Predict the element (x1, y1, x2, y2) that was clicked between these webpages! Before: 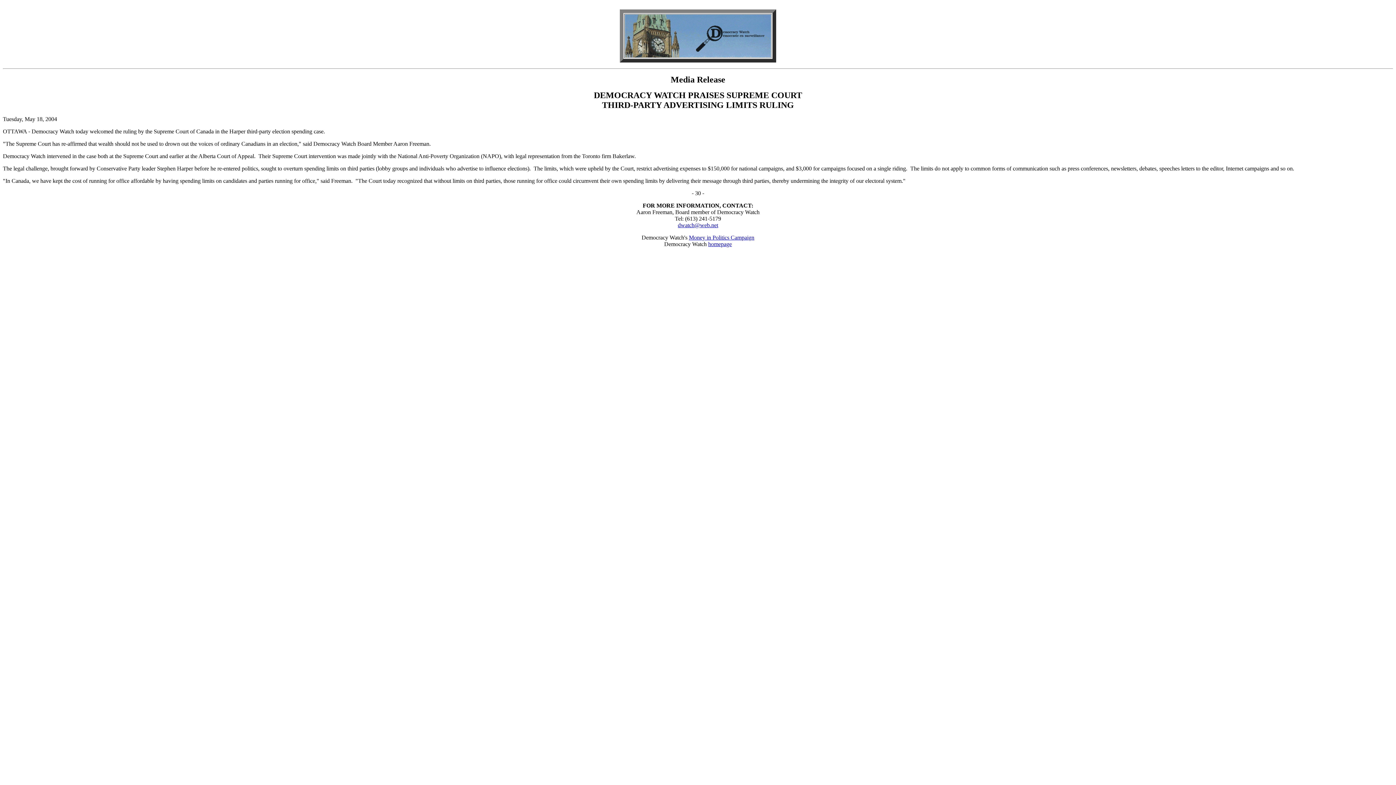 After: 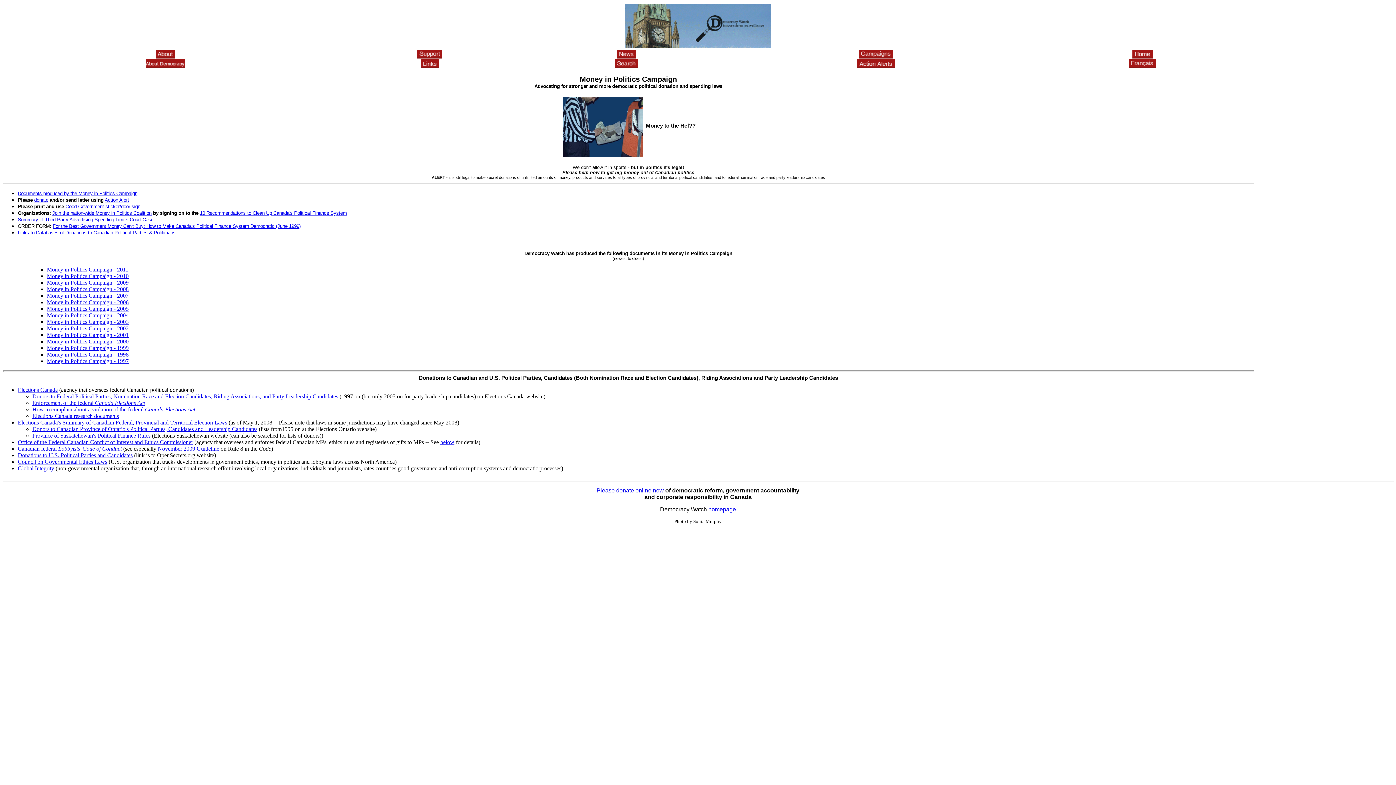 Action: label: Money in Politics Campaign bbox: (689, 234, 754, 240)